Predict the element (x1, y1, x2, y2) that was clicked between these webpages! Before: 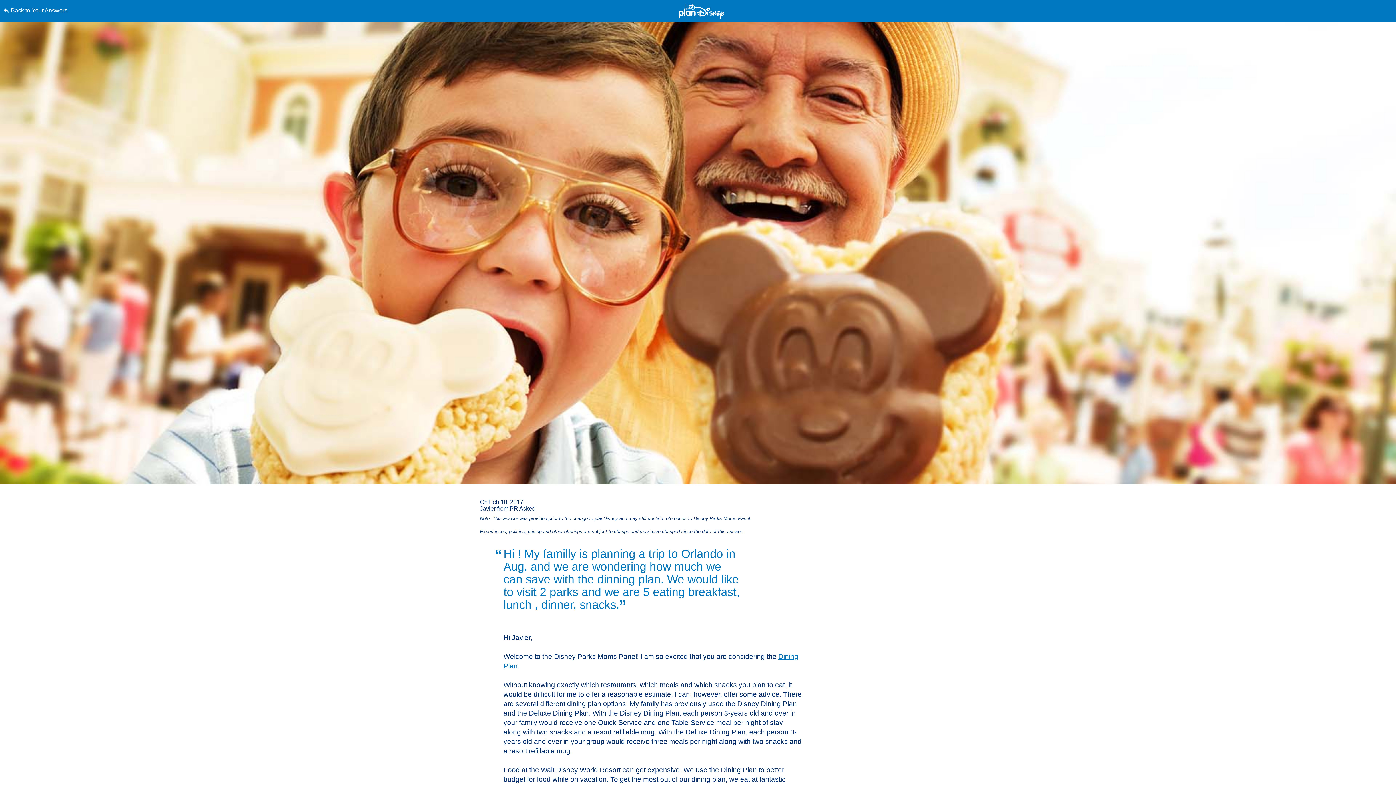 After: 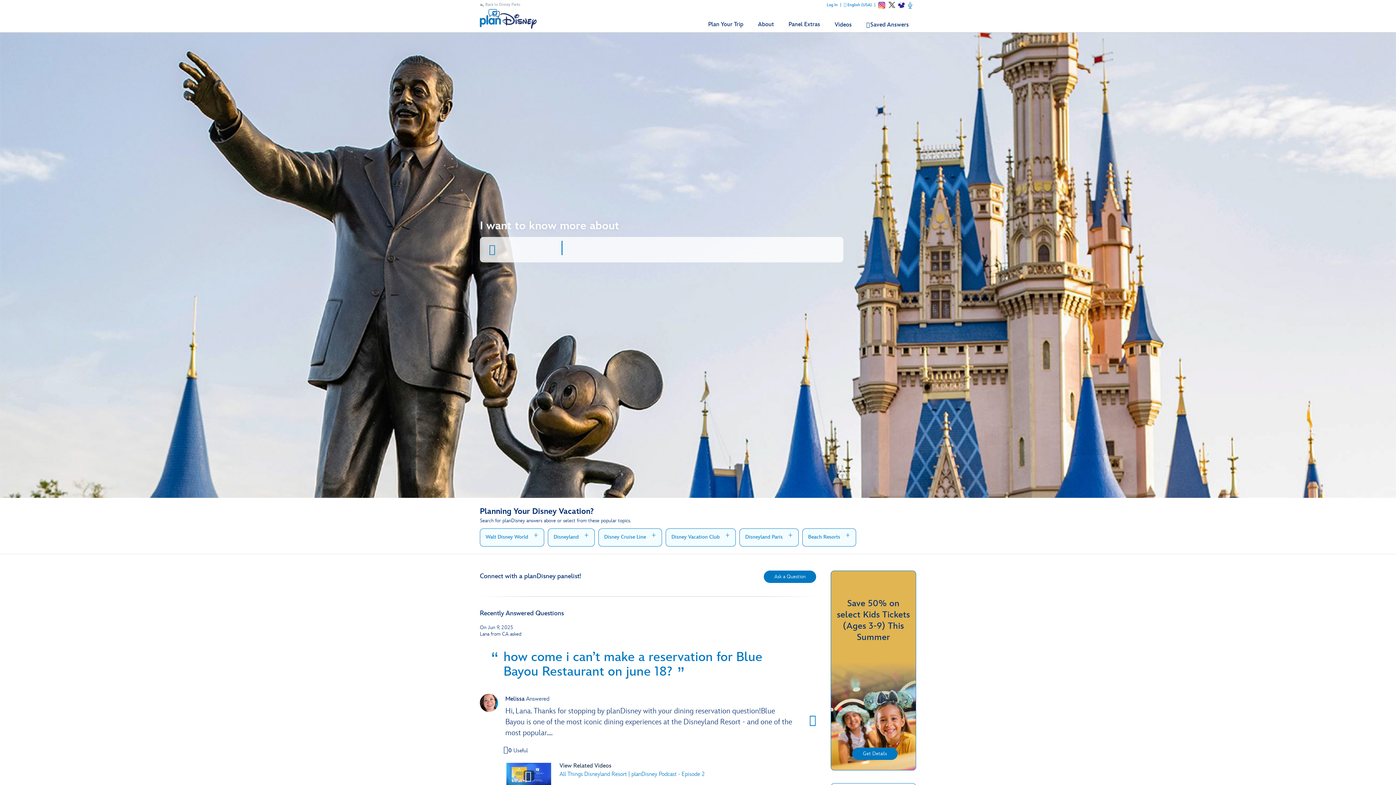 Action: bbox: (678, 3, 724, 19)